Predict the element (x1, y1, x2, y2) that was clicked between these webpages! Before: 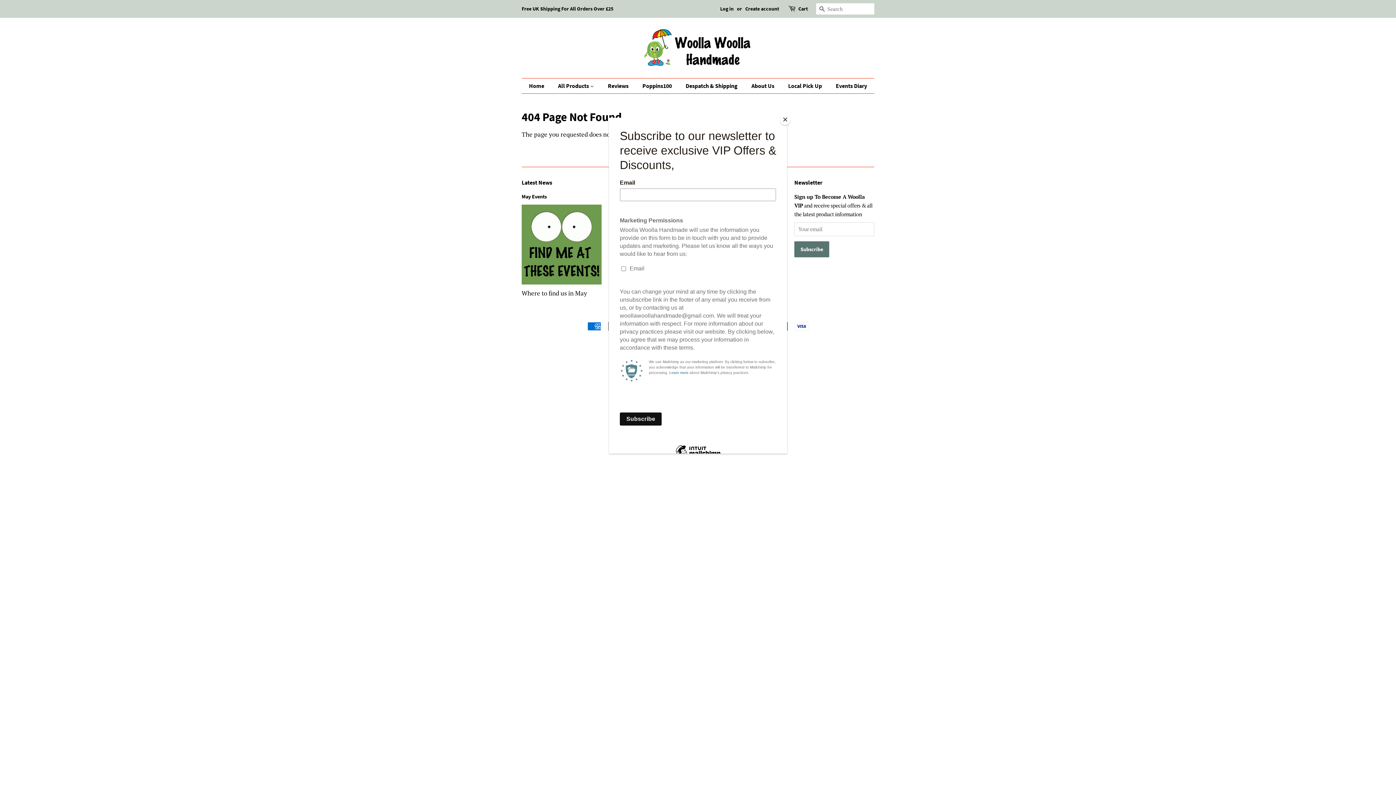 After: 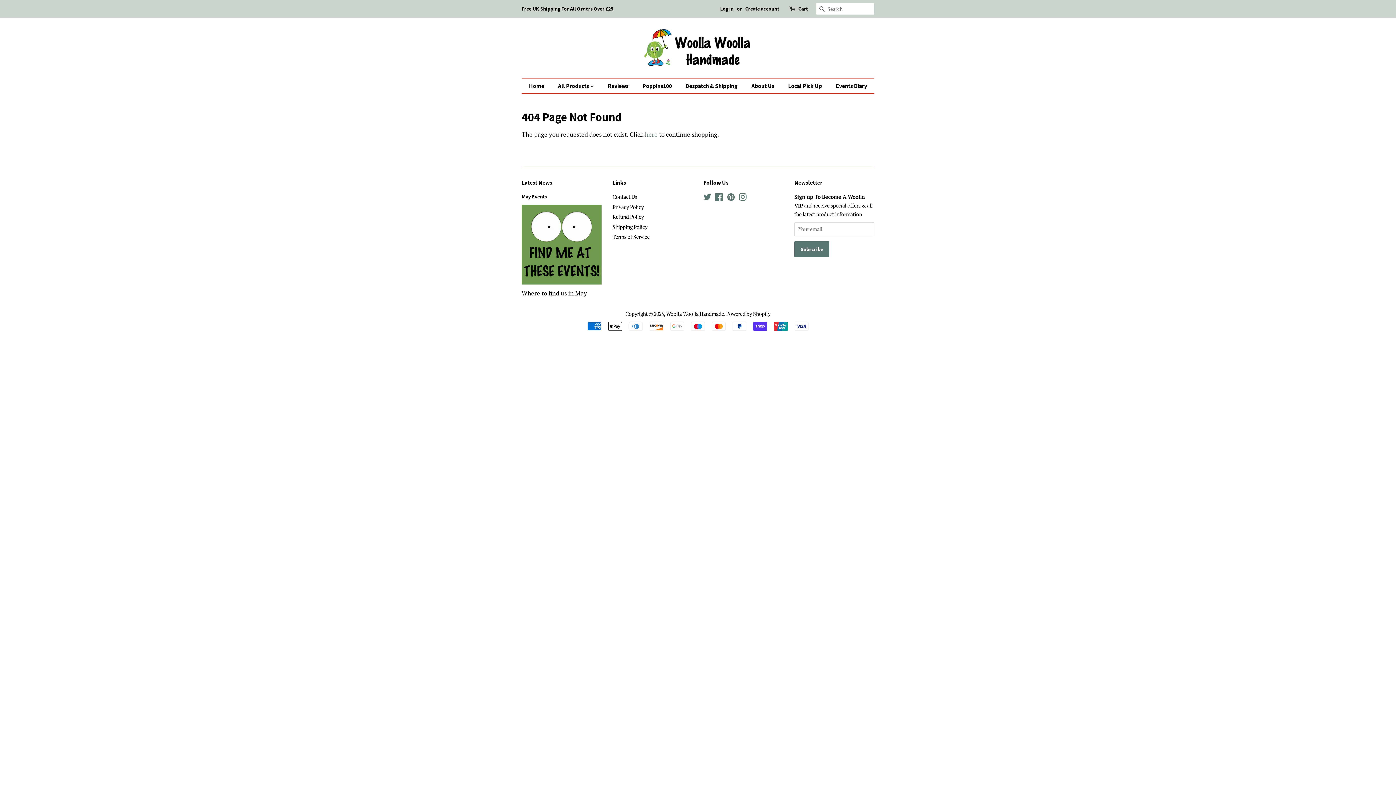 Action: label: Close bbox: (780, 114, 790, 125)